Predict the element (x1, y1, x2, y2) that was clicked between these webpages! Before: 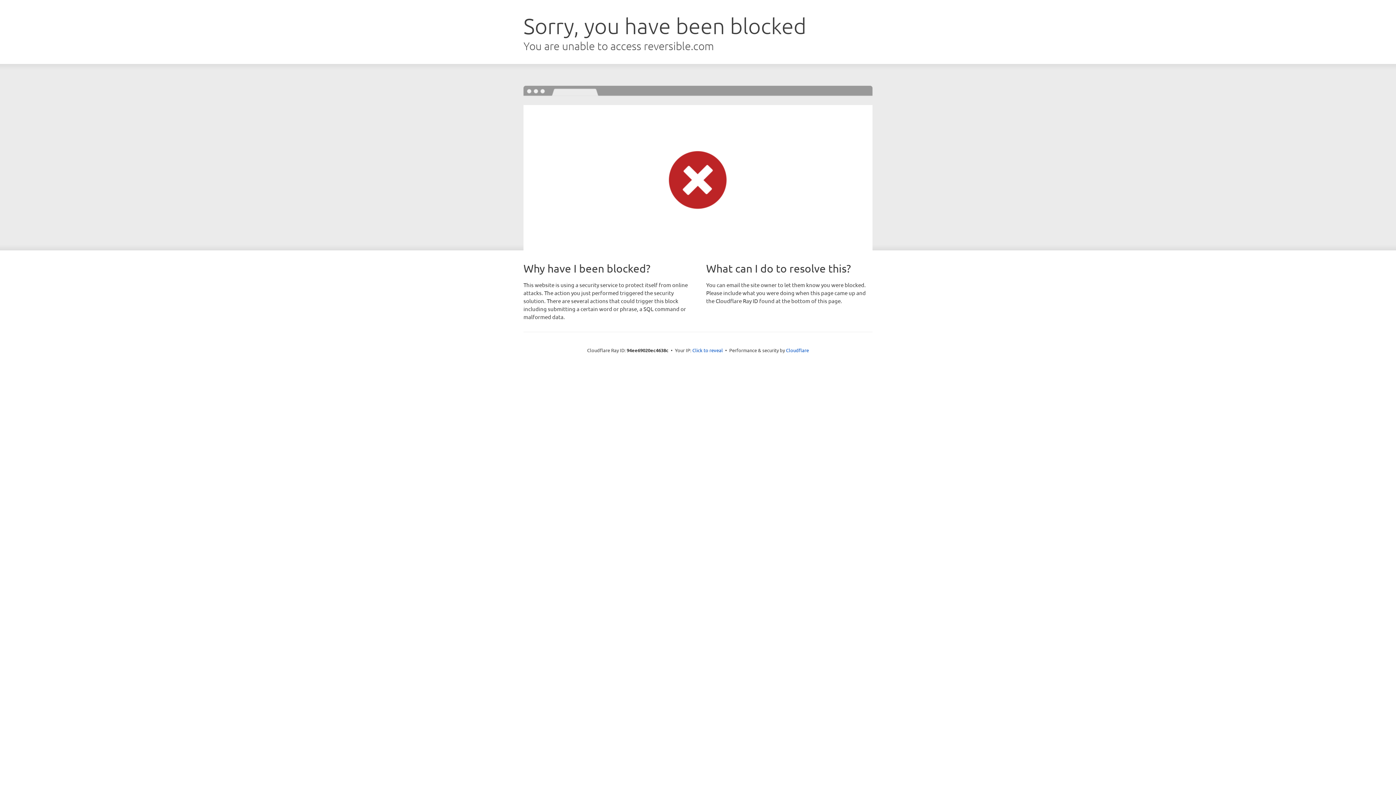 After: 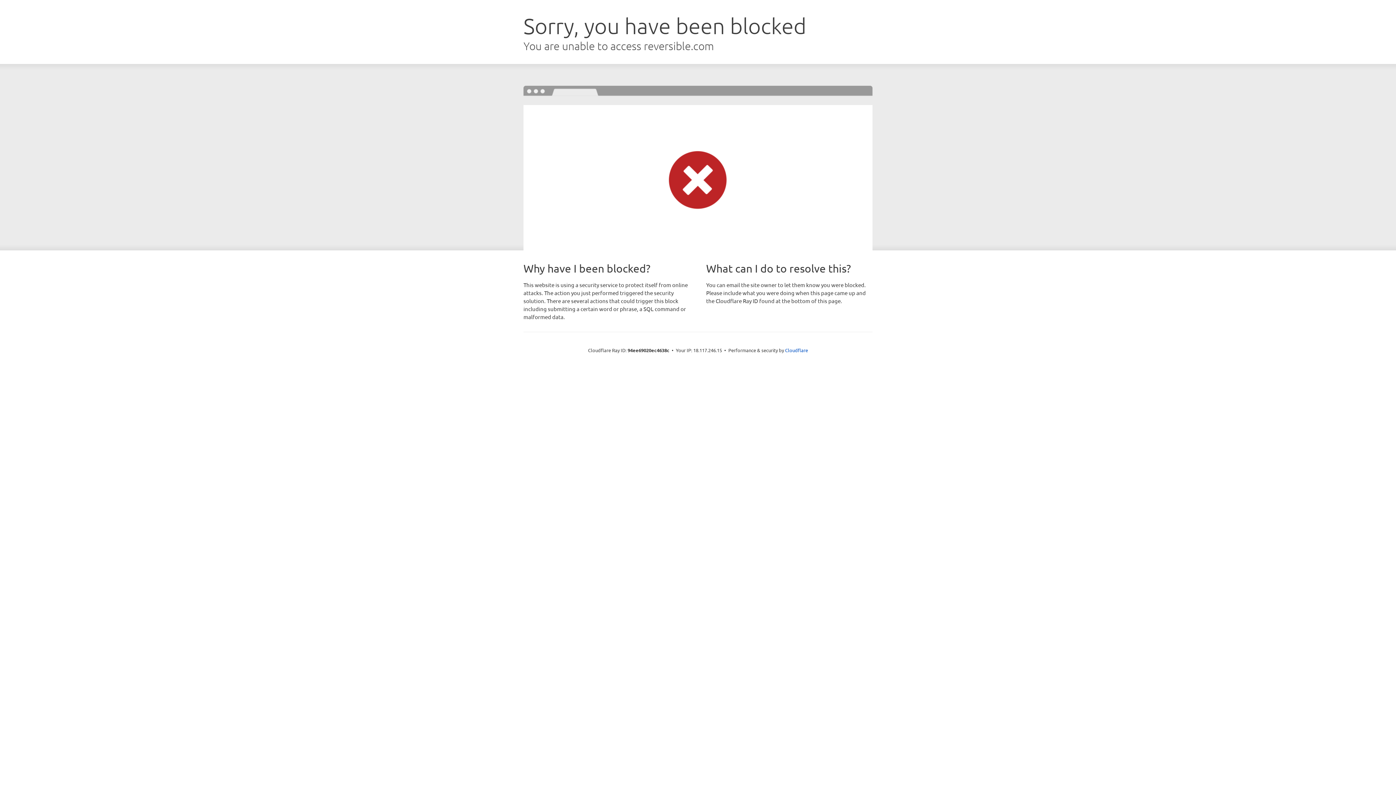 Action: bbox: (692, 346, 723, 353) label: Click to reveal